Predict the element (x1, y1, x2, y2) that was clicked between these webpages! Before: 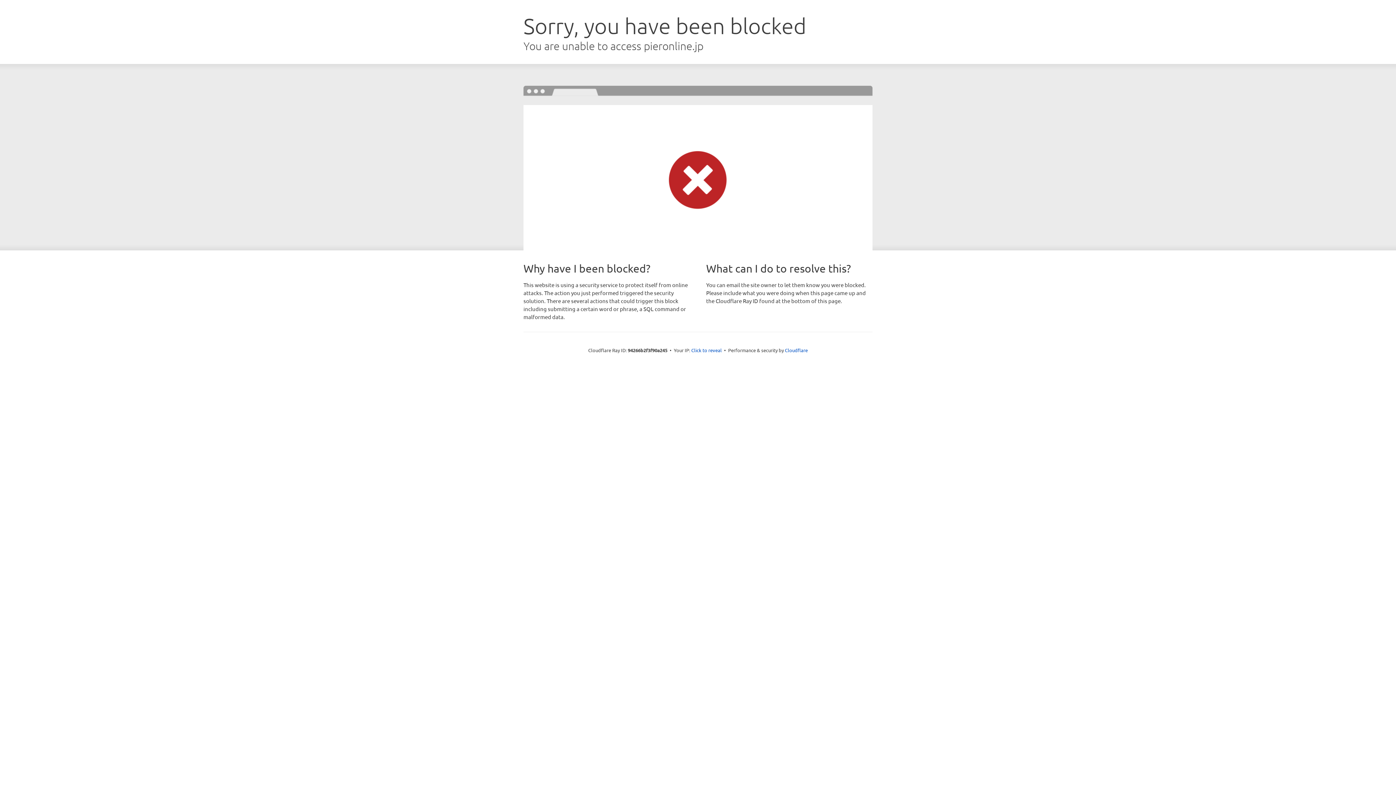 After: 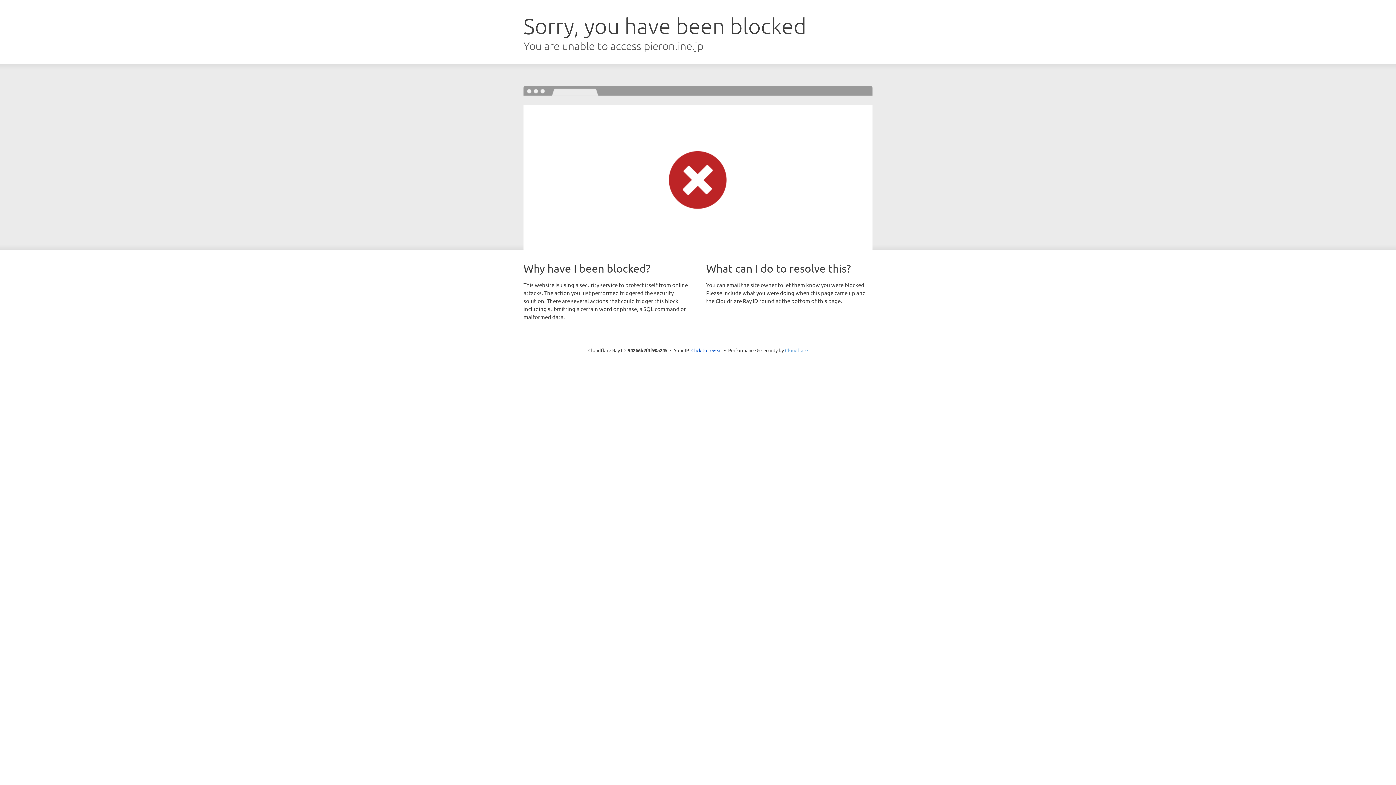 Action: label: Cloudflare bbox: (785, 347, 808, 353)